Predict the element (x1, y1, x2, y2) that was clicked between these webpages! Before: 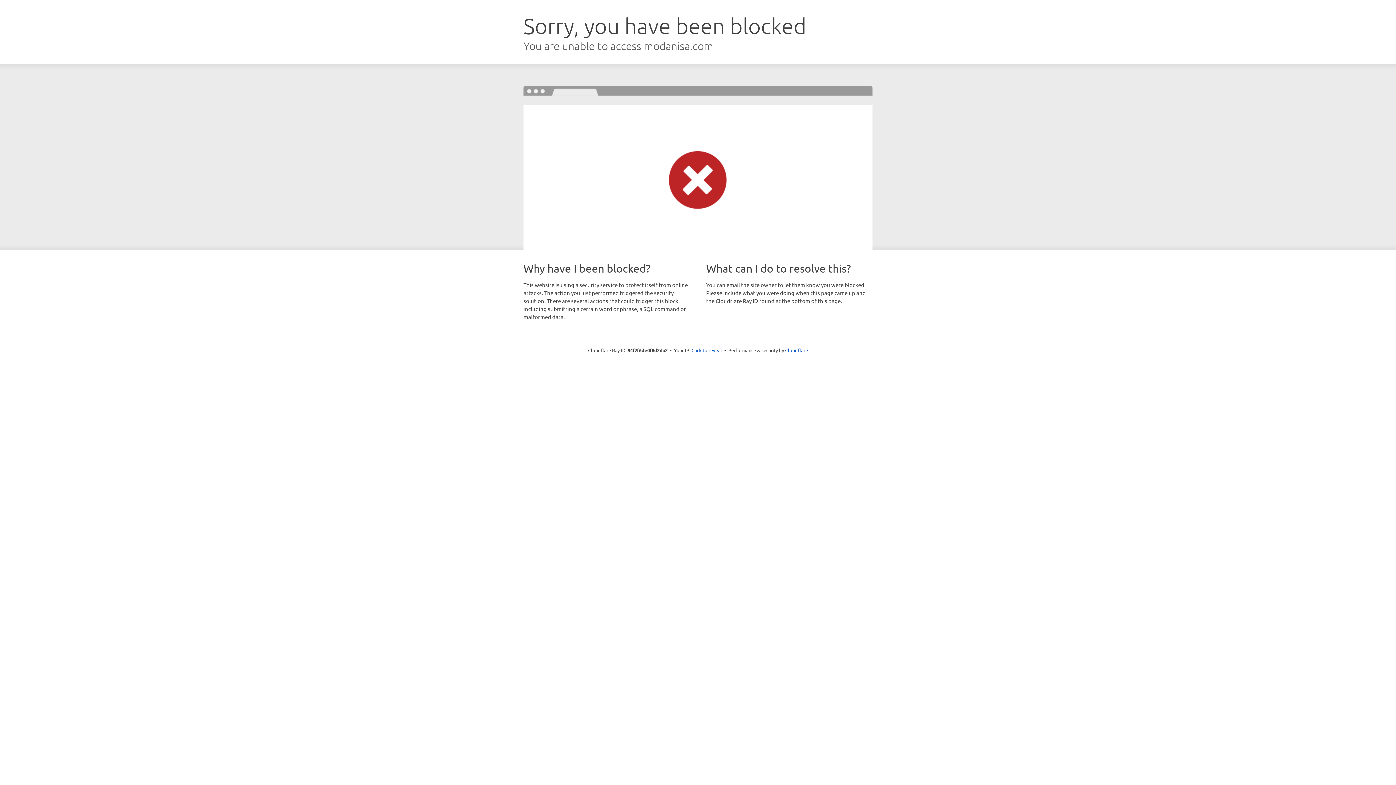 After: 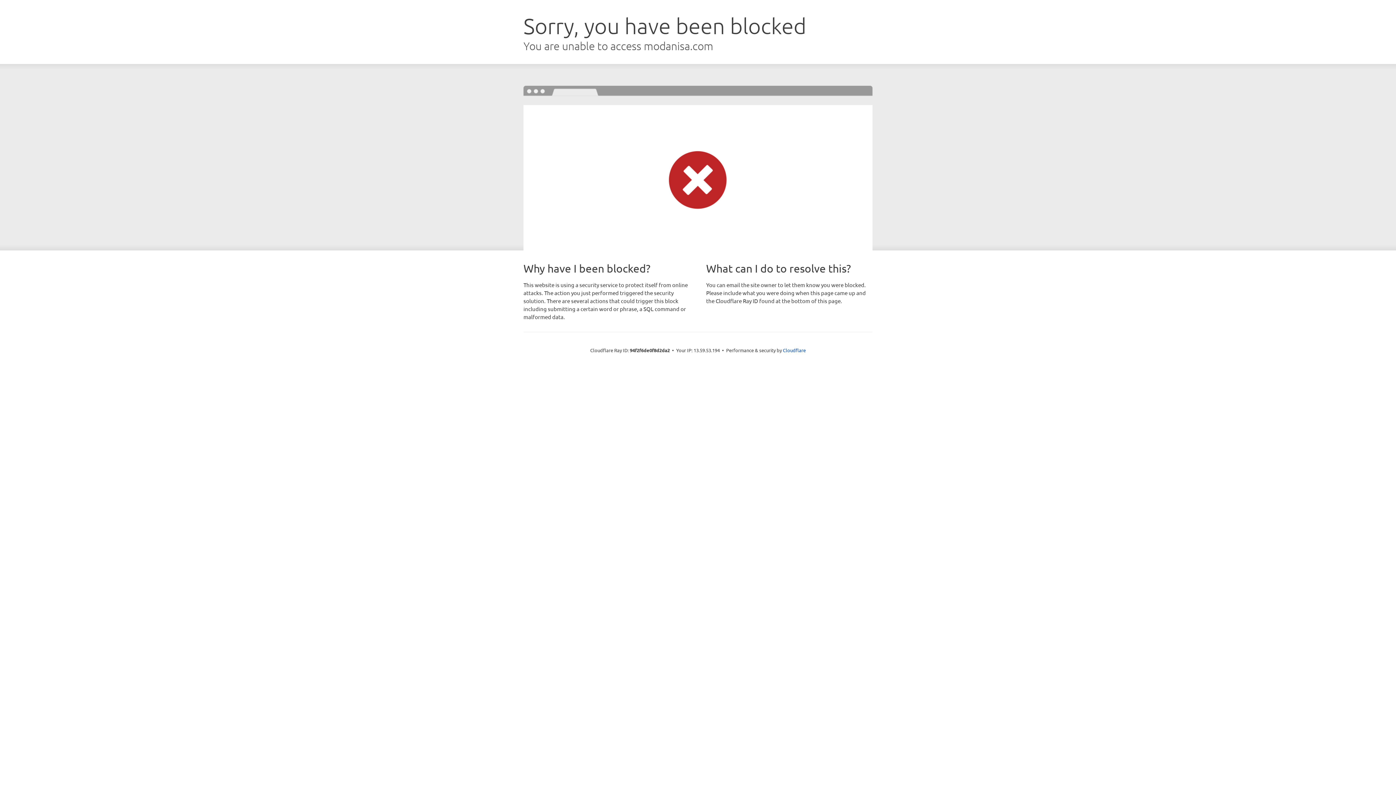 Action: bbox: (691, 346, 722, 353) label: Click to reveal